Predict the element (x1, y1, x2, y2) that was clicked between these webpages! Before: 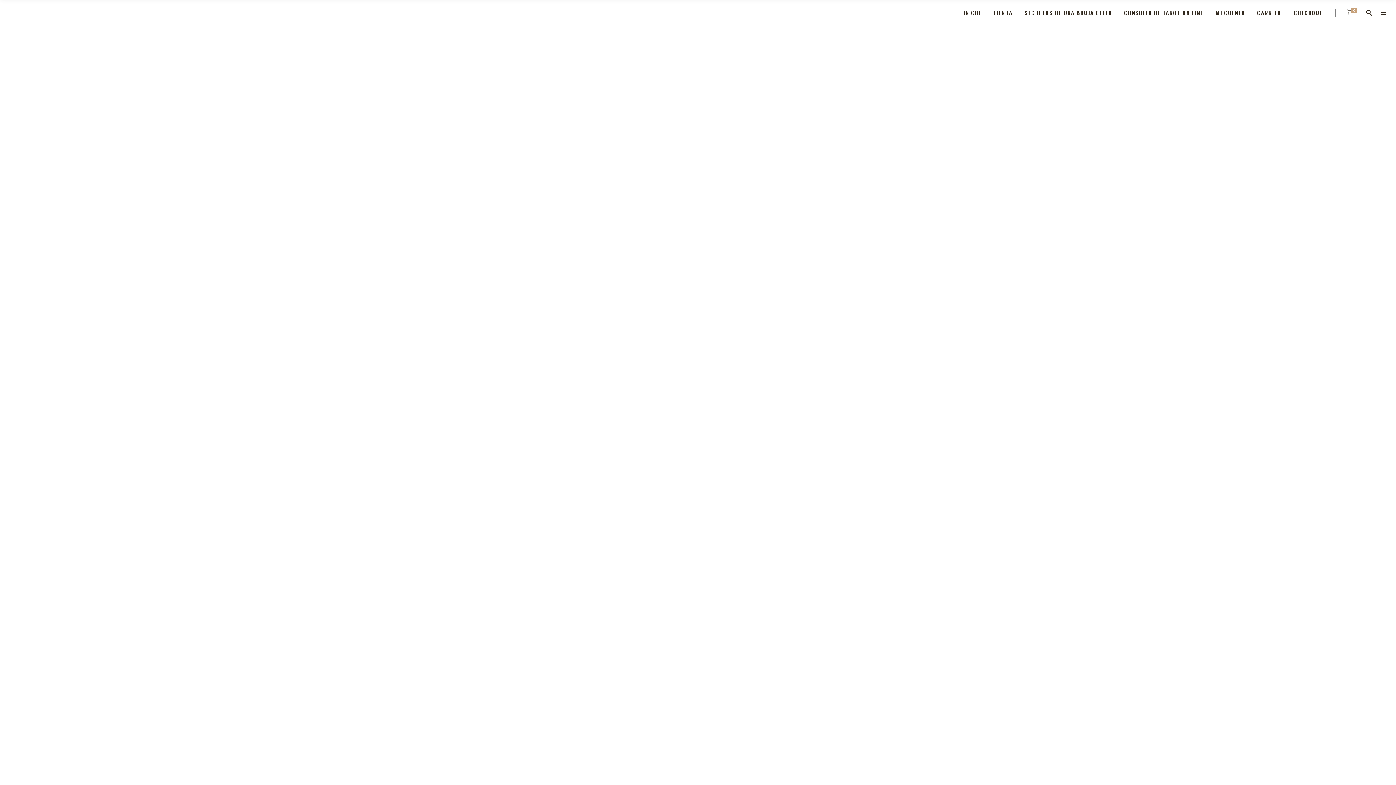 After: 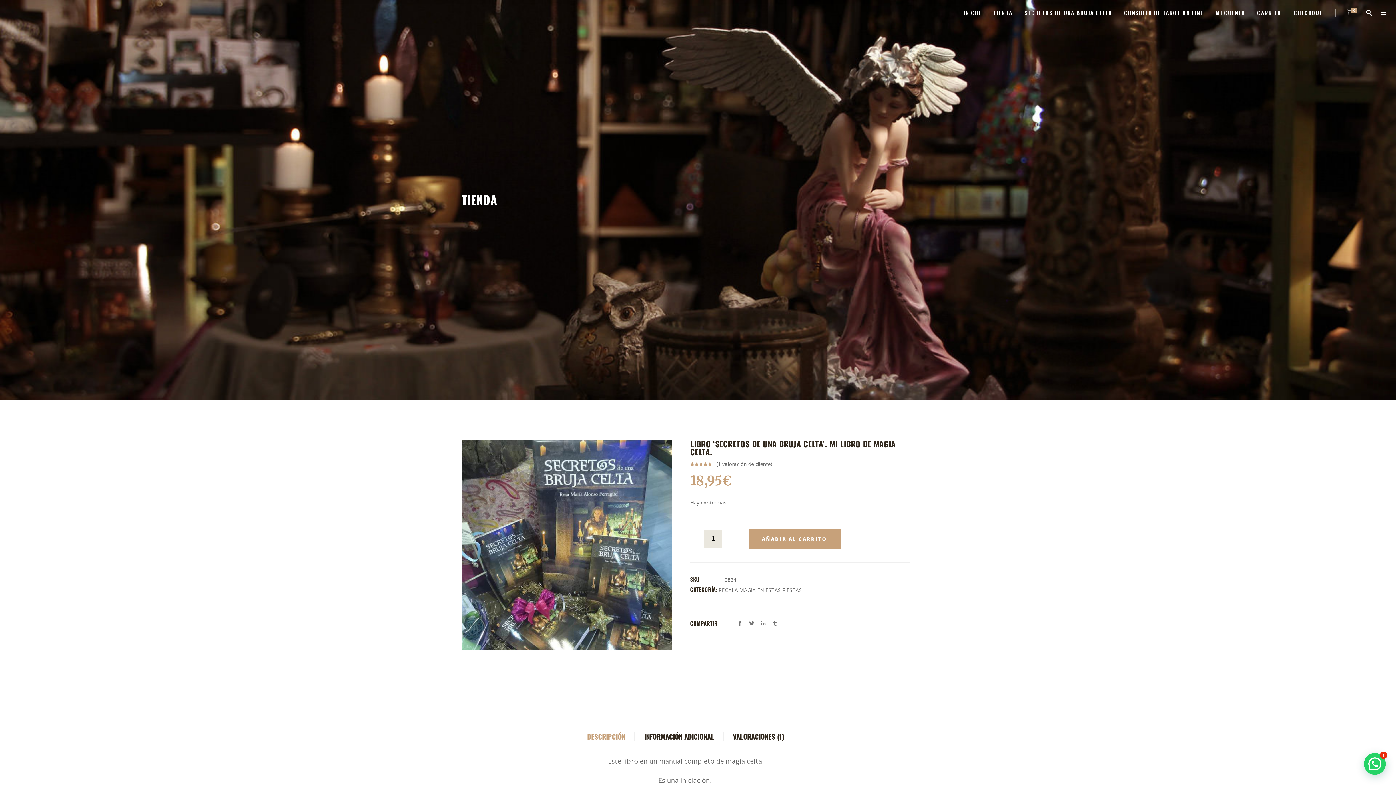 Action: label: SECRETOS DE UNA BRUJA CELTA bbox: (1018, 0, 1118, 25)